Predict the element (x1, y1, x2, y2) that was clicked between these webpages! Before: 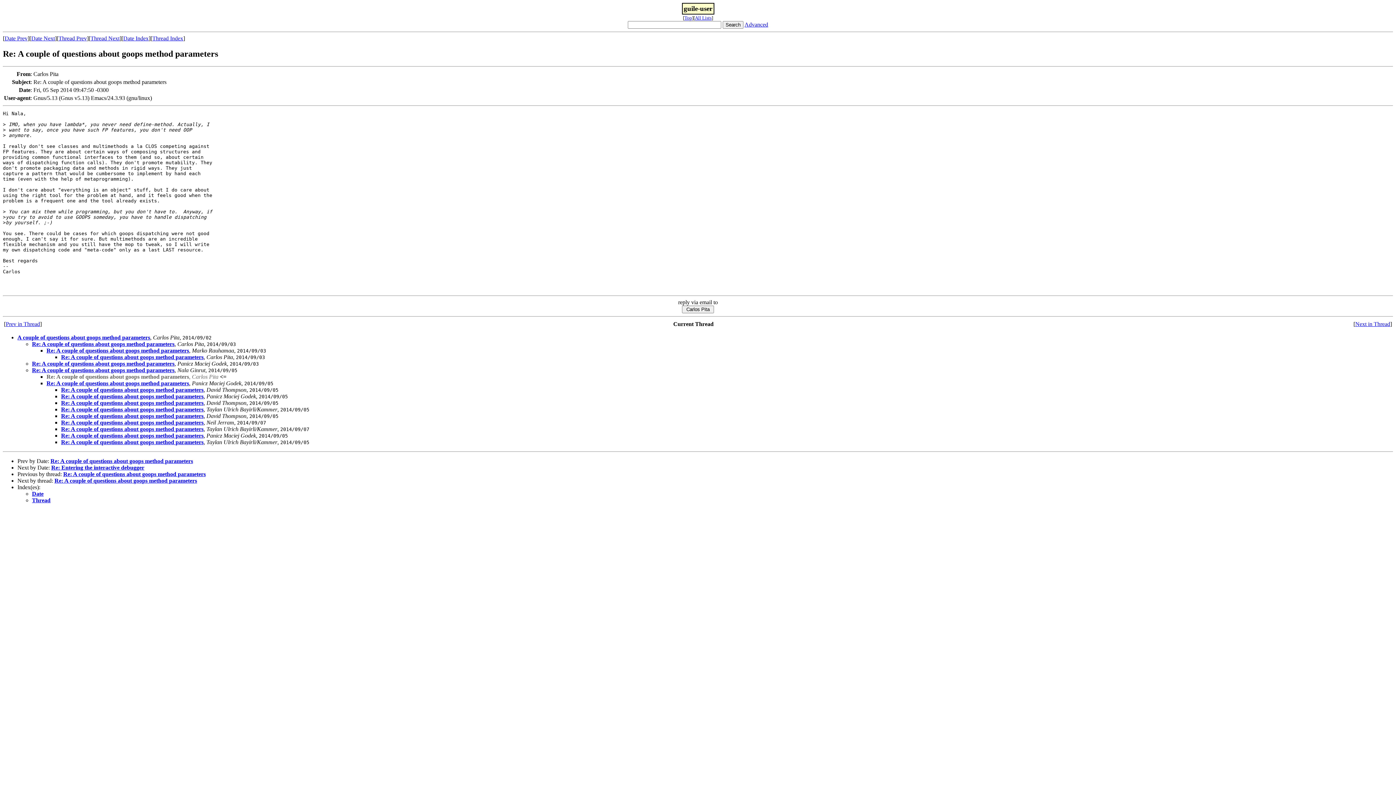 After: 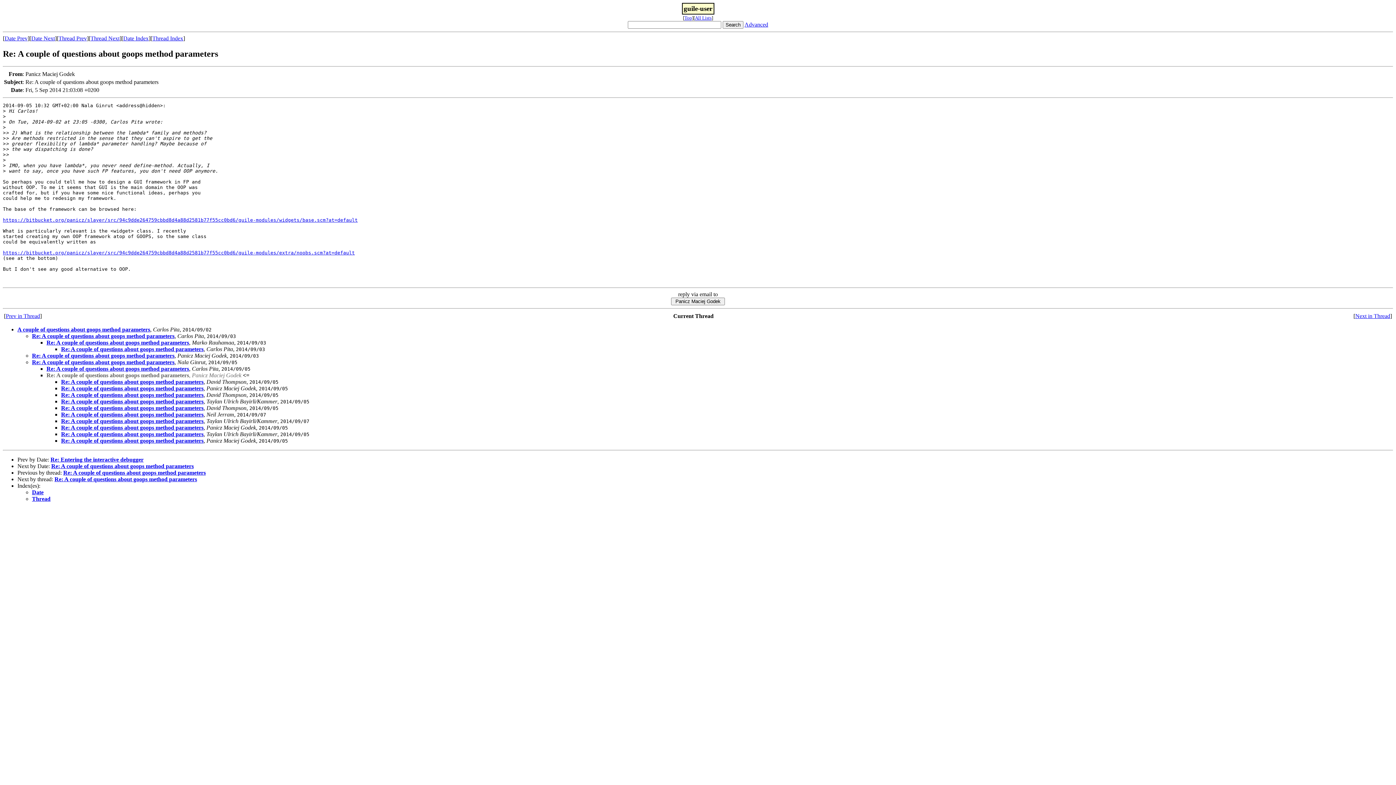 Action: bbox: (1355, 321, 1390, 327) label: Next in Thread